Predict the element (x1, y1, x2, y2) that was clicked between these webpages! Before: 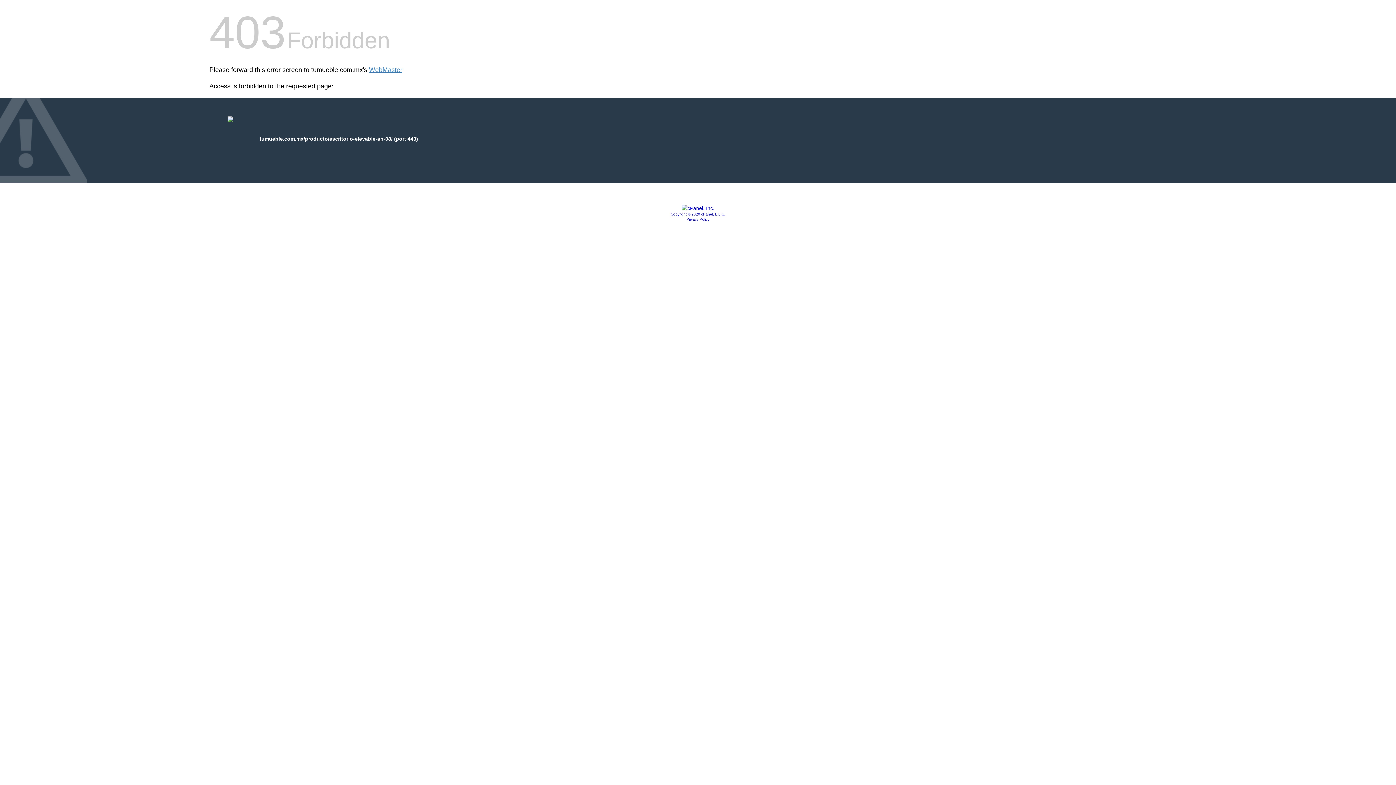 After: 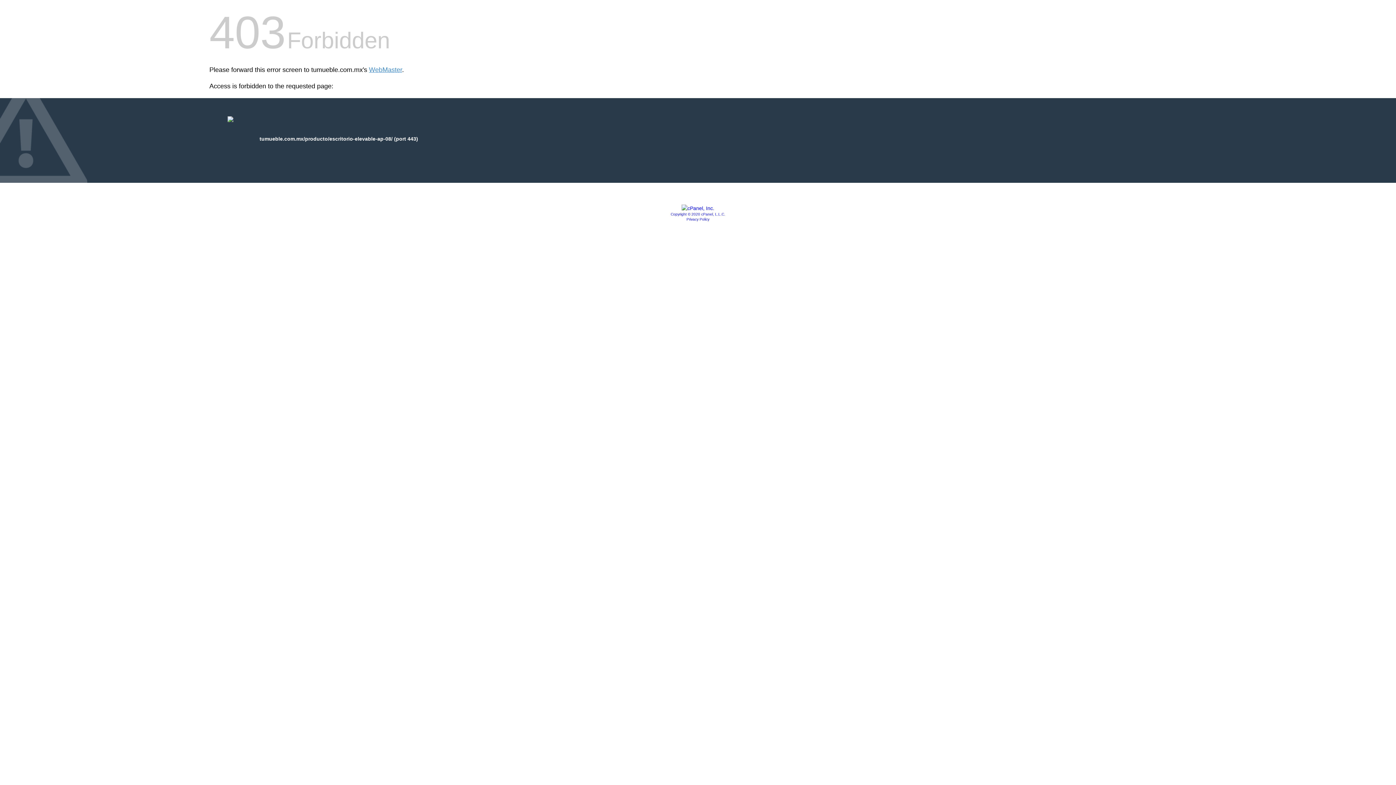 Action: label: Copyright © 2020 cPanel, L.L.C. bbox: (670, 212, 725, 216)